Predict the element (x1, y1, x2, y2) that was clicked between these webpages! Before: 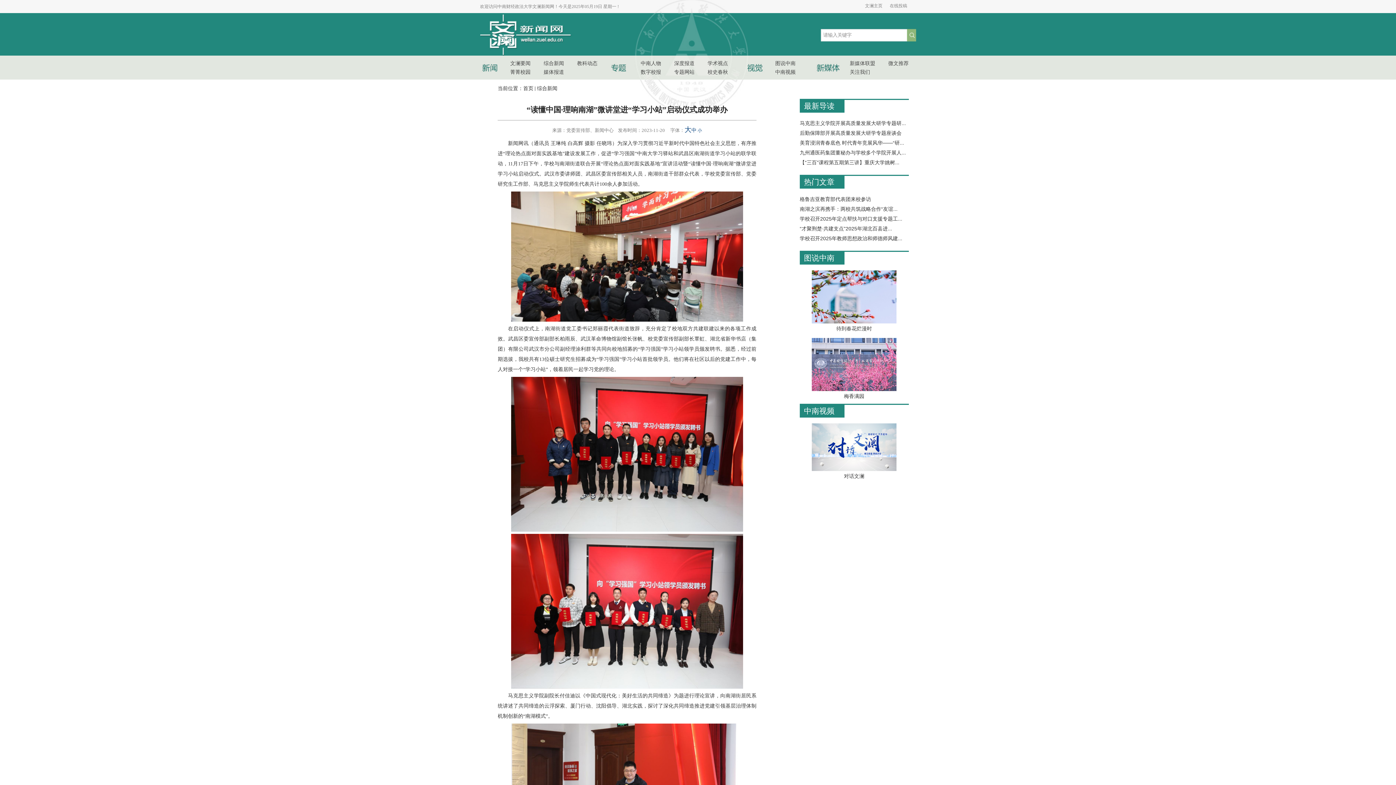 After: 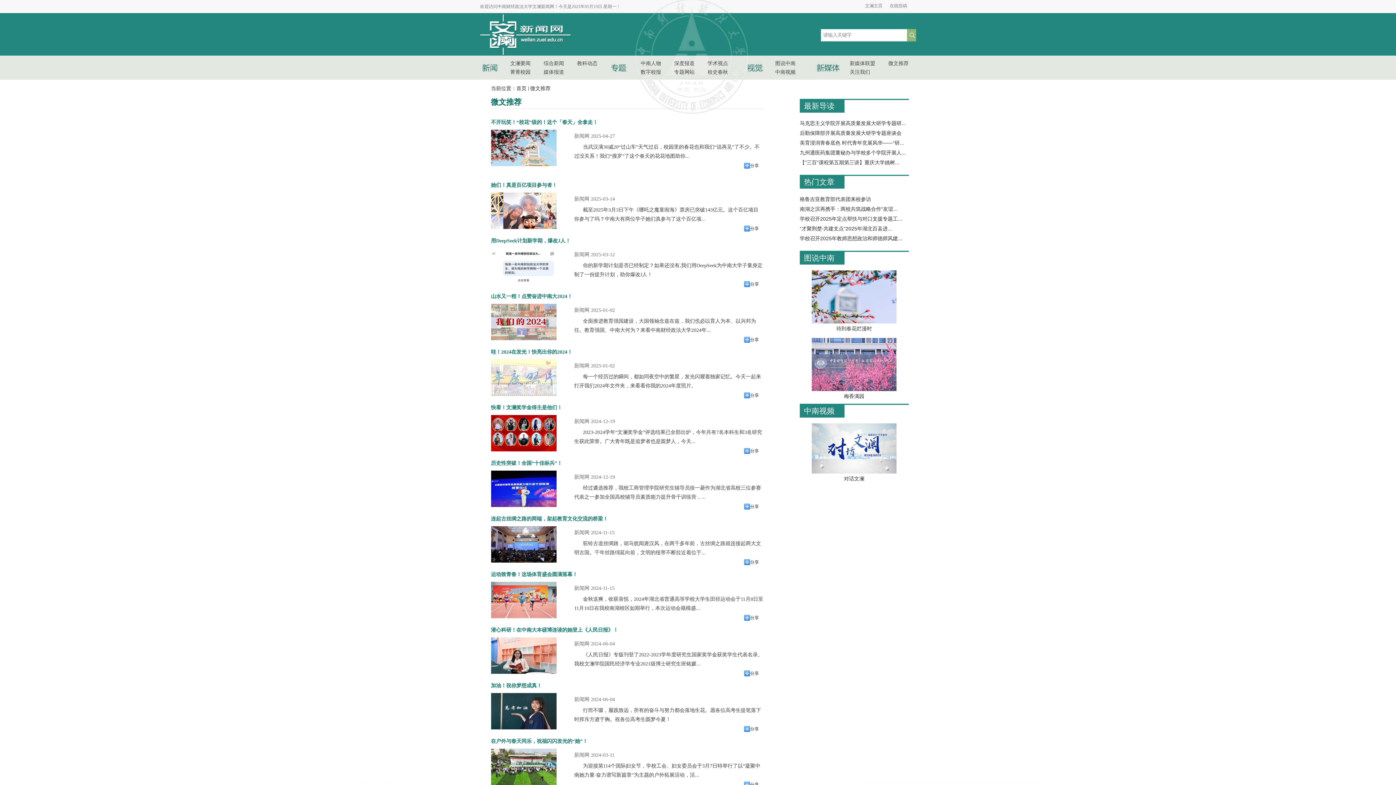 Action: bbox: (882, 59, 915, 68) label: 微文推荐